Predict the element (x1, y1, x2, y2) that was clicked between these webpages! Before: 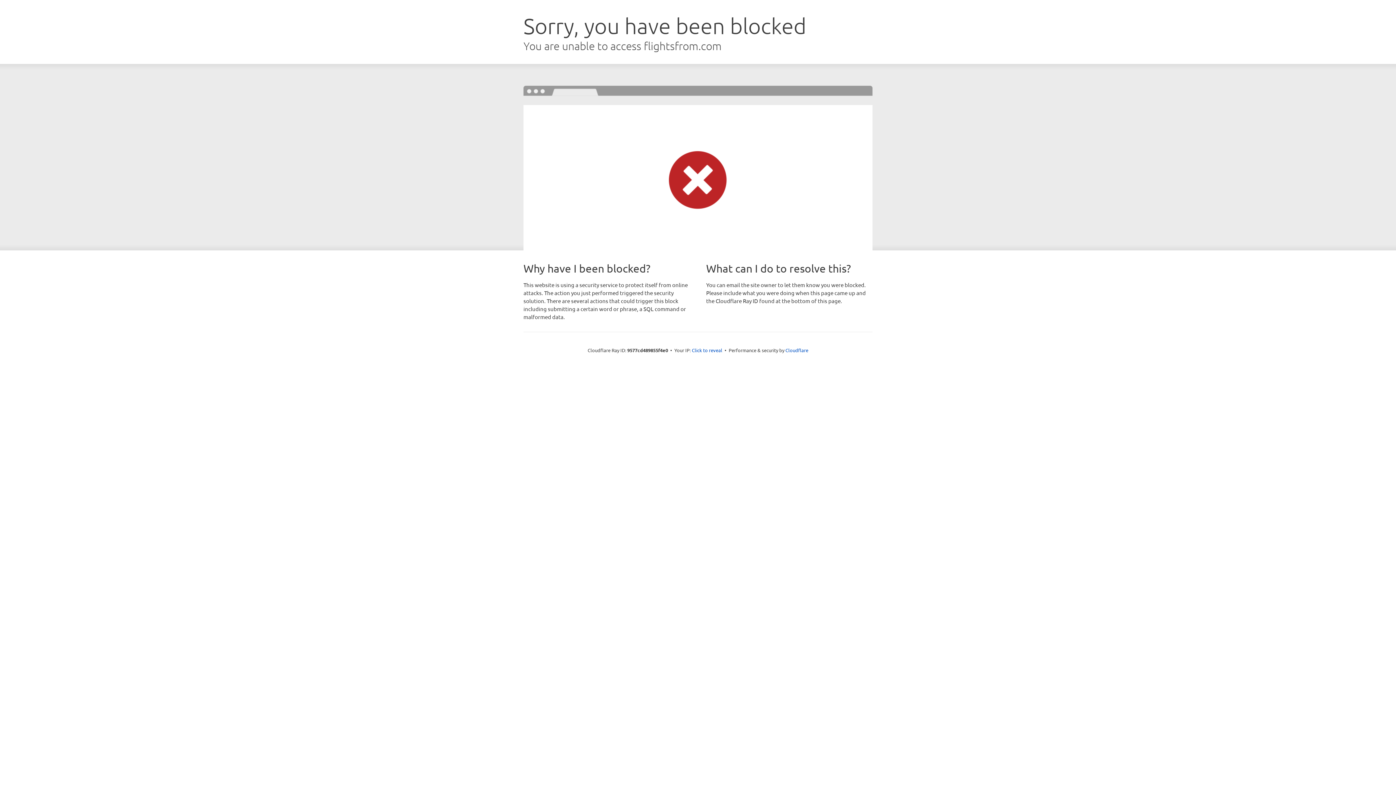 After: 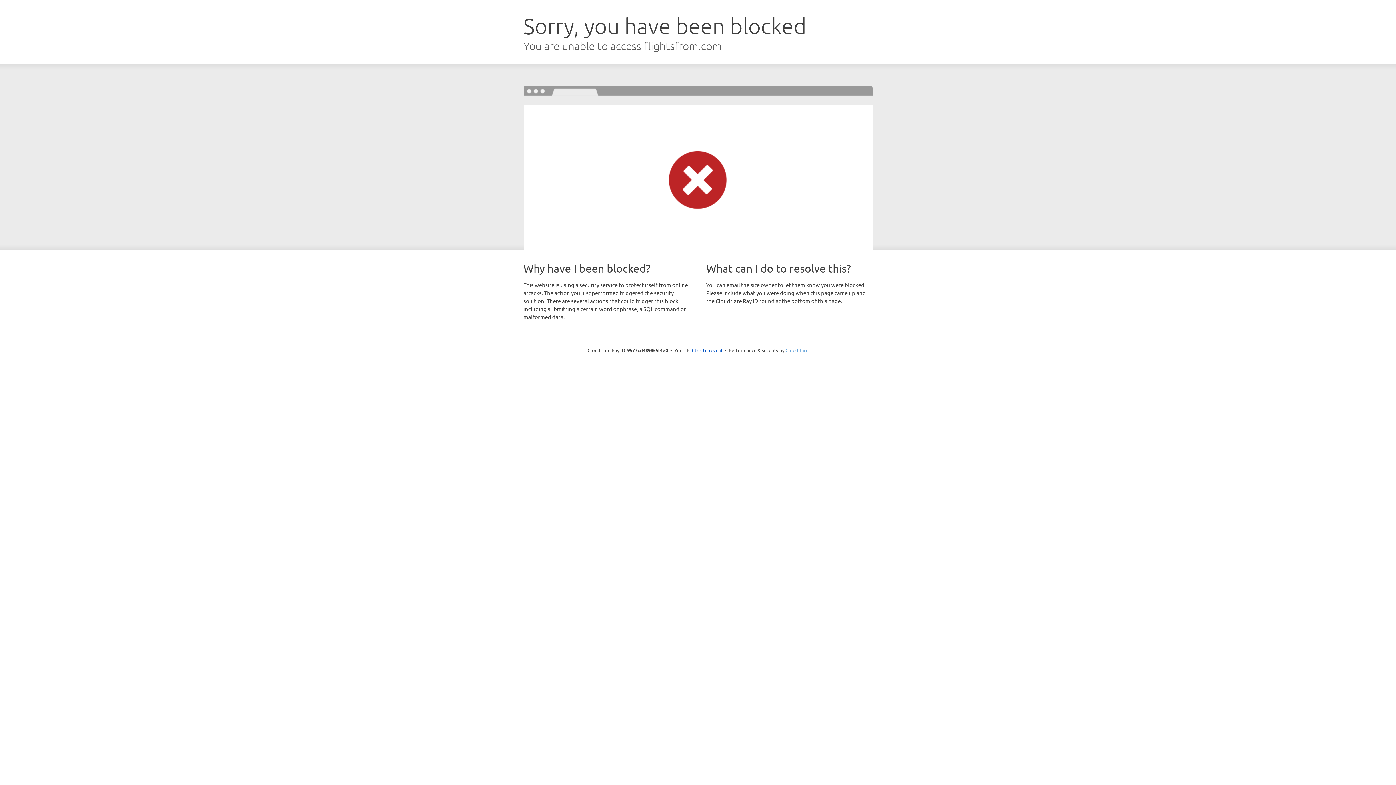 Action: label: Cloudflare bbox: (785, 347, 808, 353)